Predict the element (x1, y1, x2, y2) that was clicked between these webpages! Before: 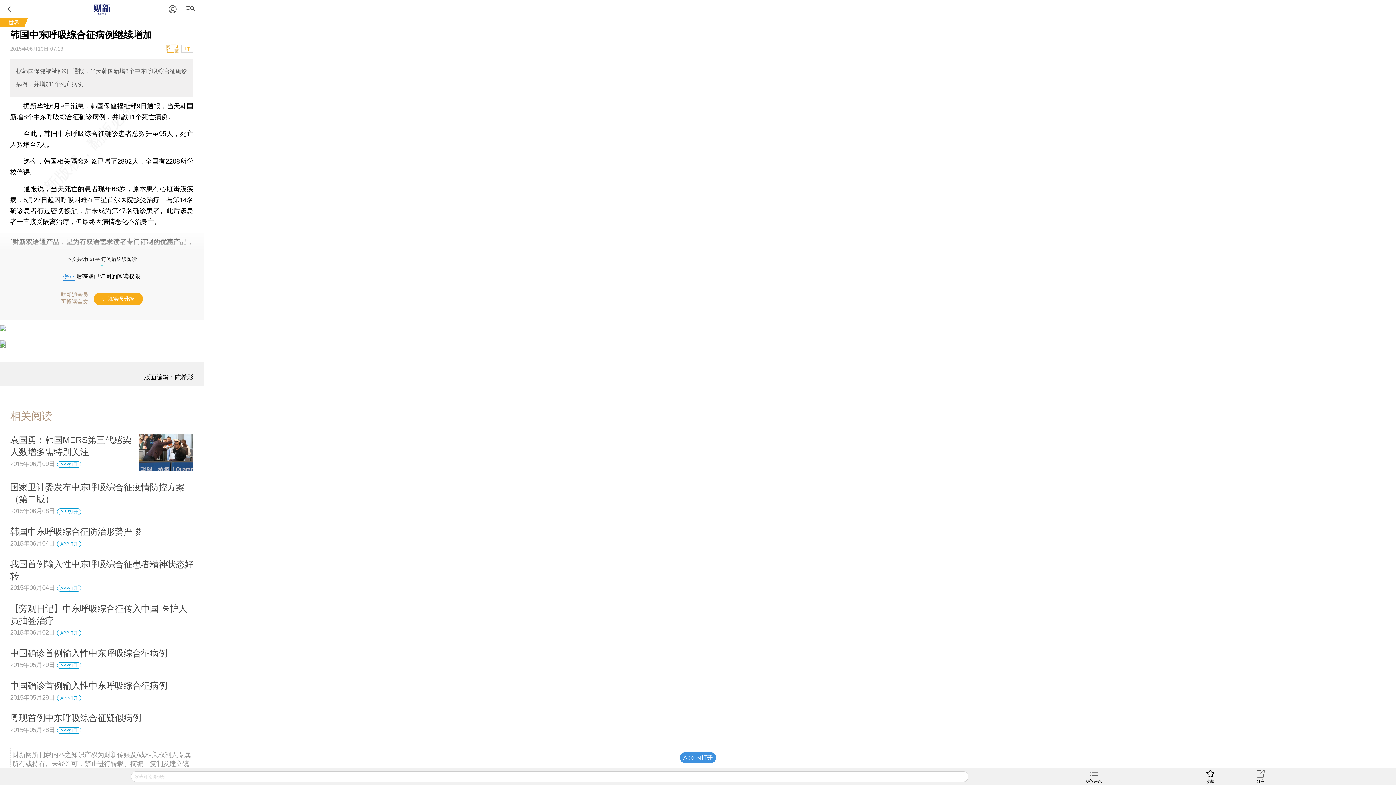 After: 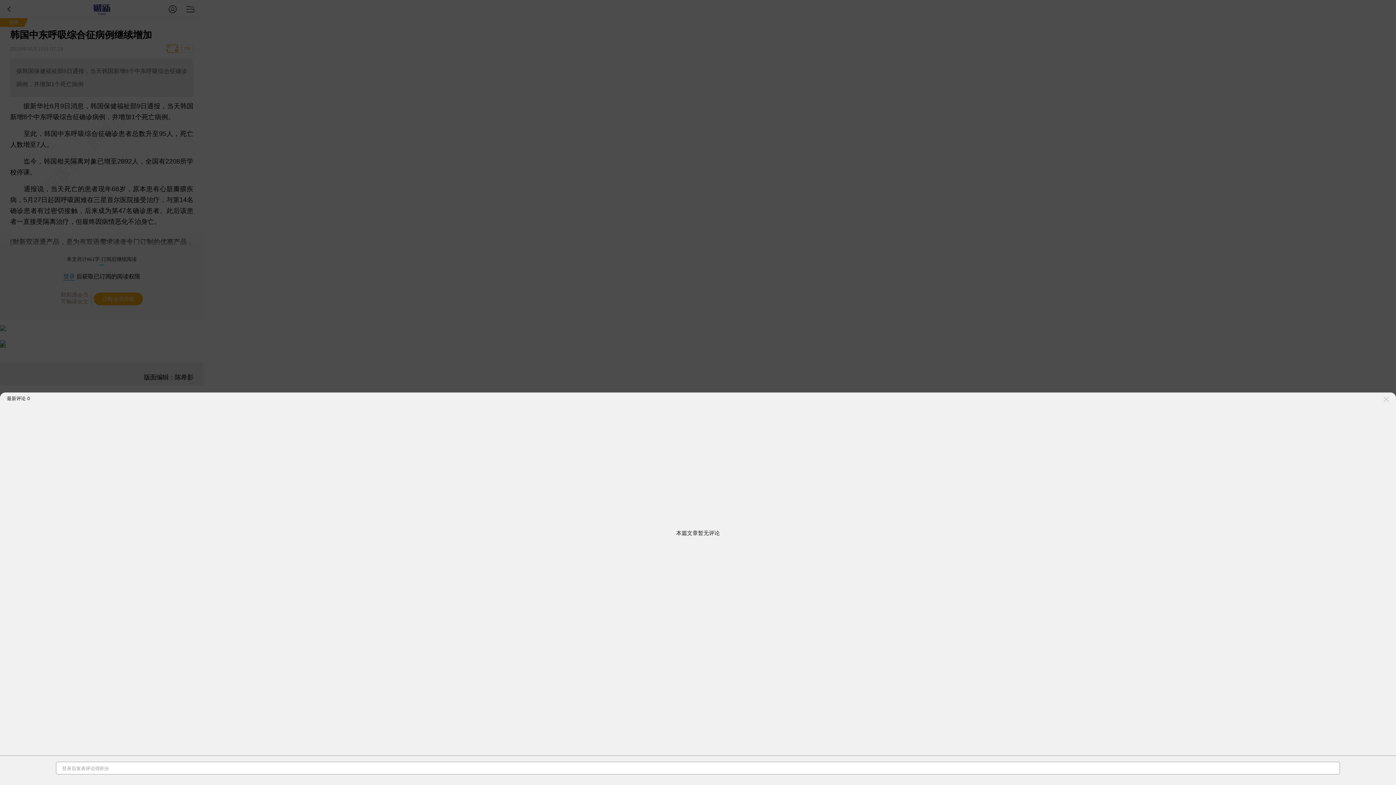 Action: label:  
0条评论 bbox: (996, 770, 1192, 783)